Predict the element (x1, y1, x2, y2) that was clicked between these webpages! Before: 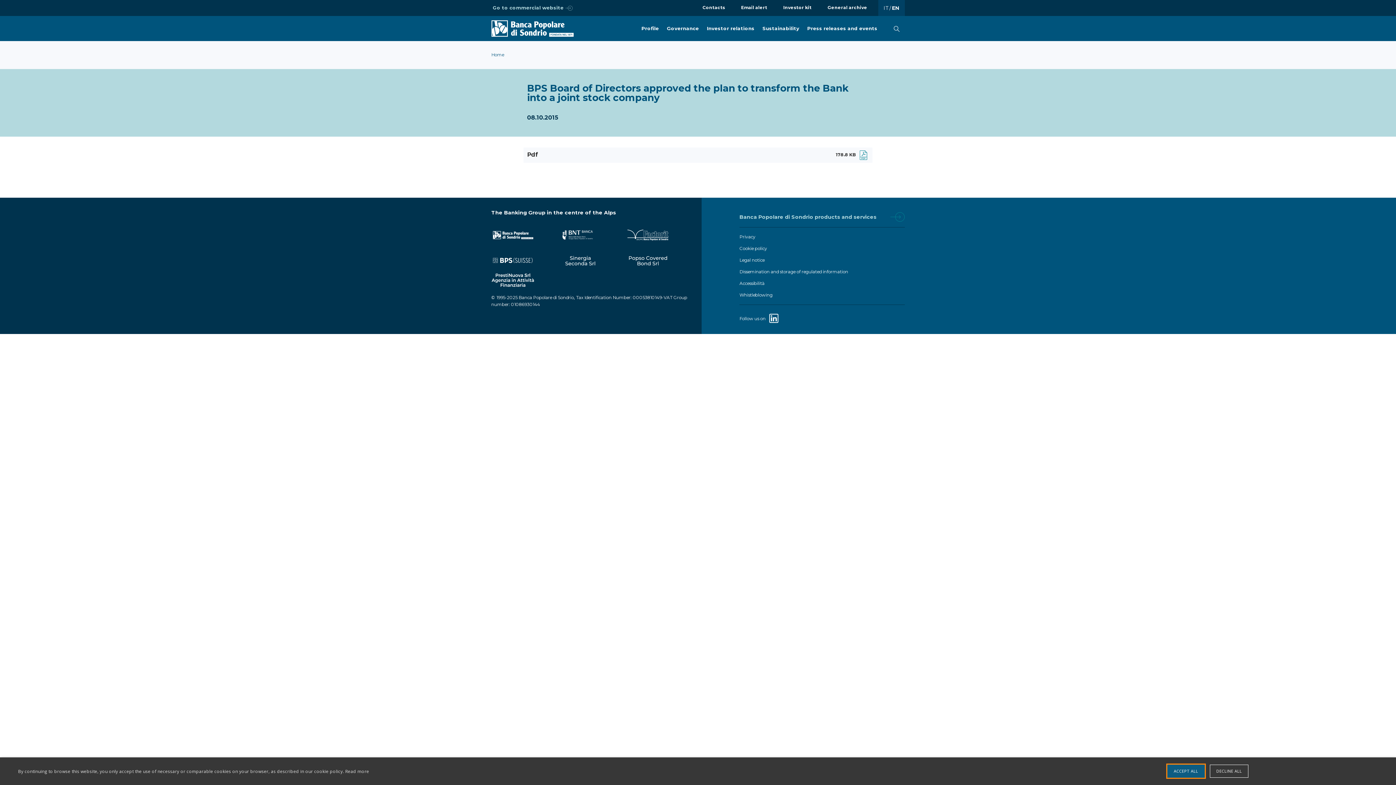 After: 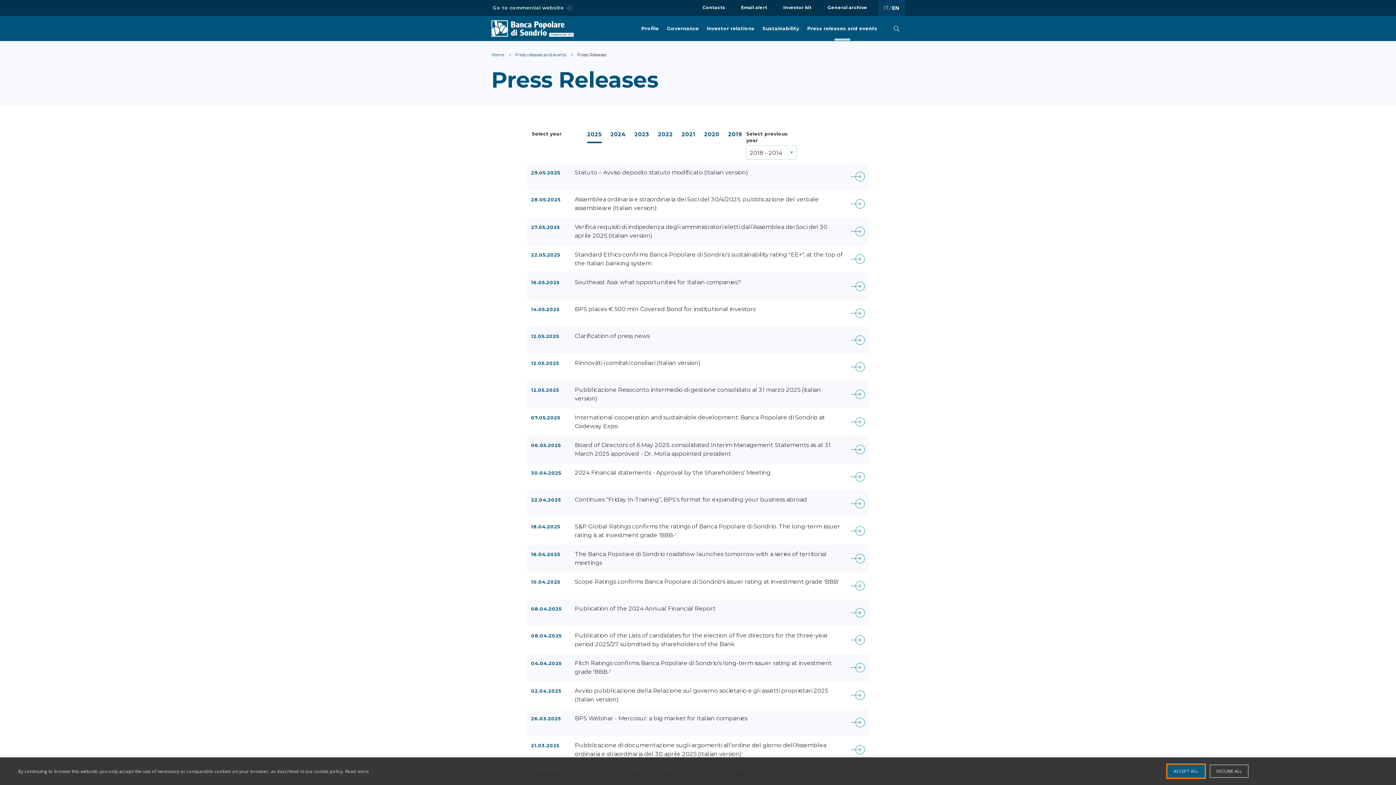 Action: bbox: (803, 16, 881, 40) label: Press releases and events